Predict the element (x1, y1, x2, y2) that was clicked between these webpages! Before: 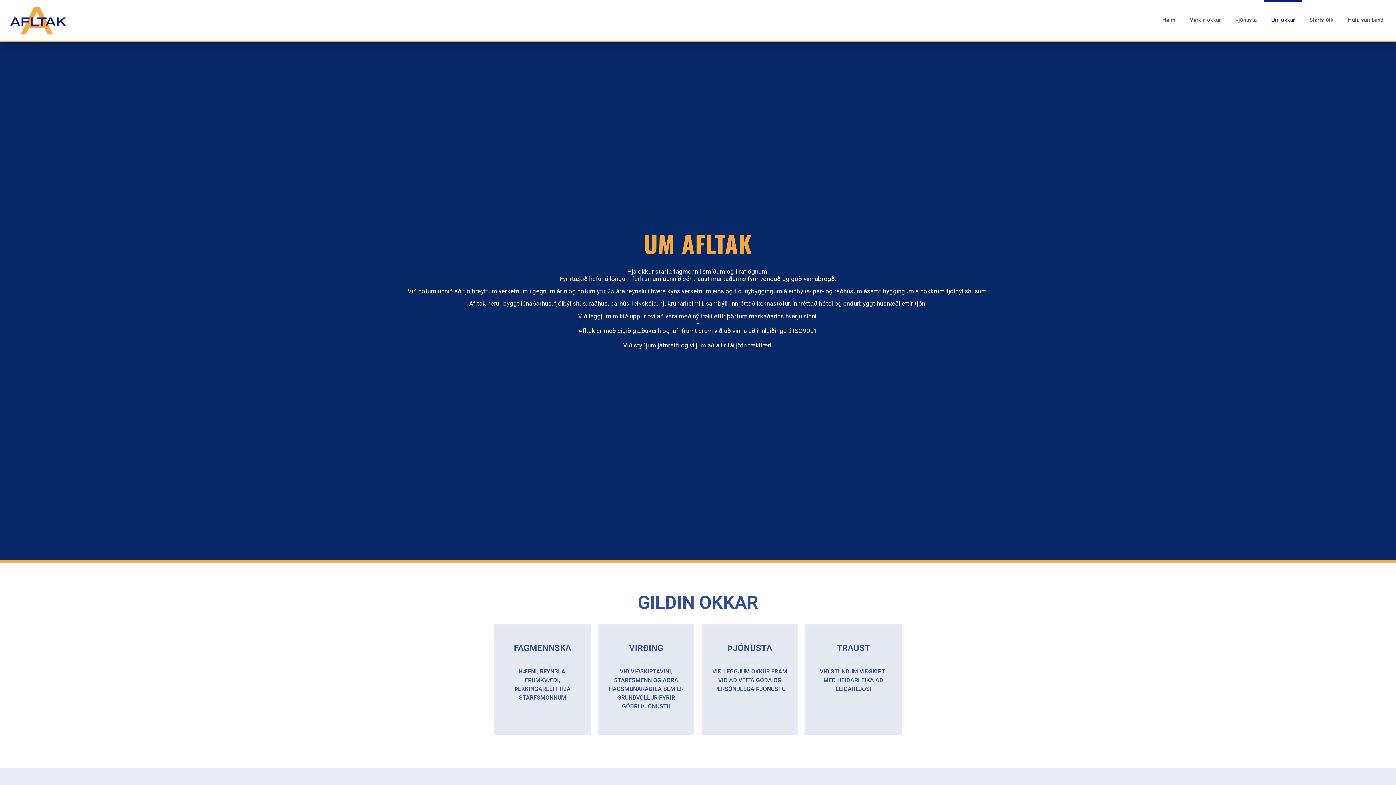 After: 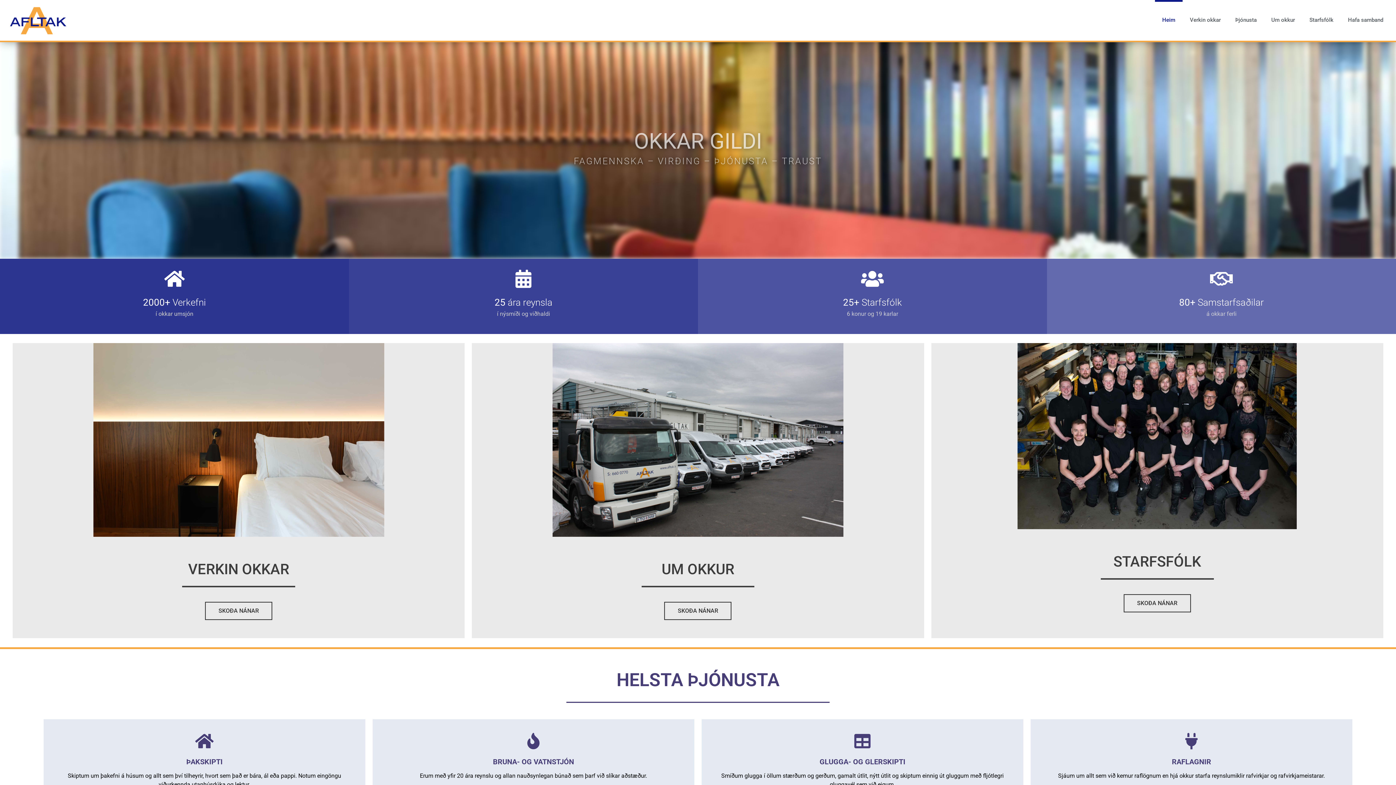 Action: bbox: (5, 0, 70, 40)